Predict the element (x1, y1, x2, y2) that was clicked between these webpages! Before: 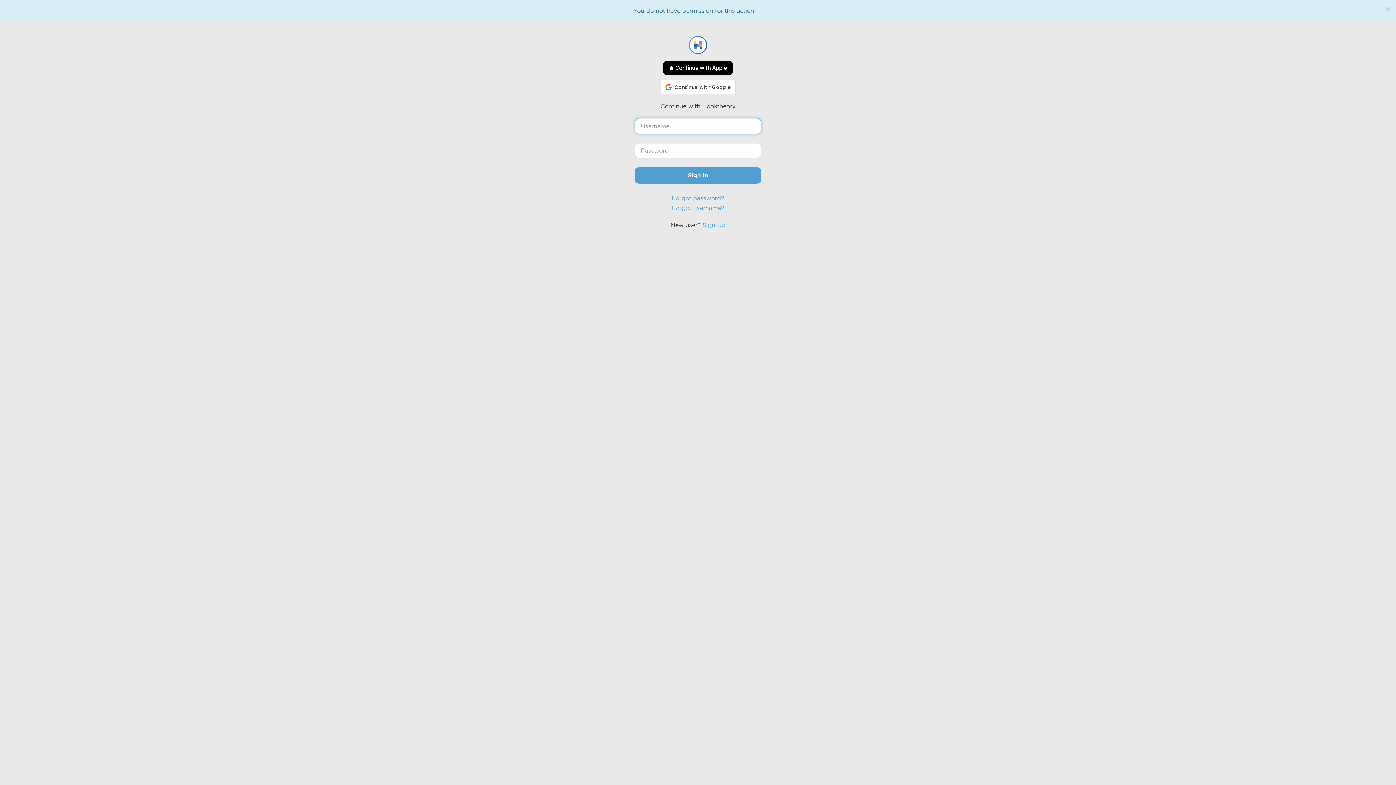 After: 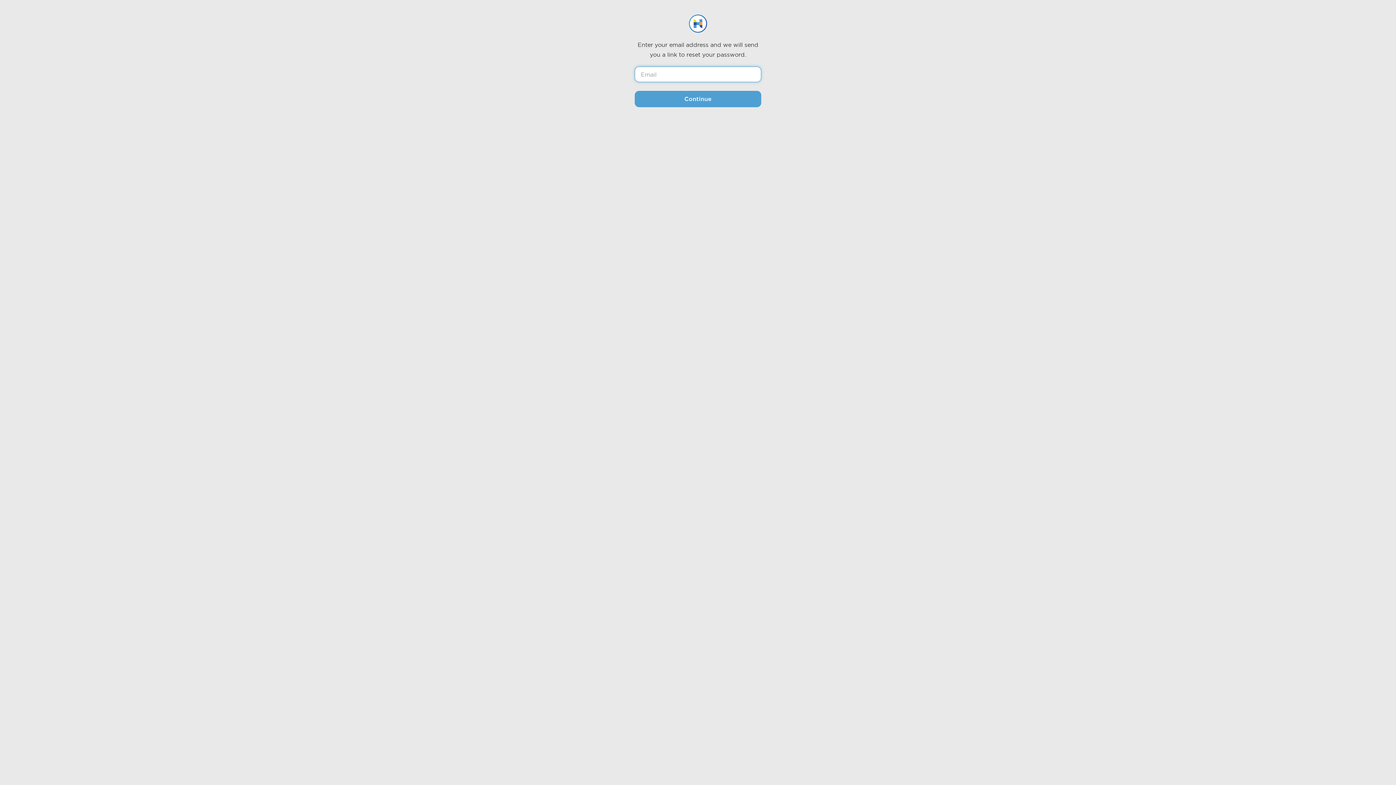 Action: bbox: (671, 194, 724, 201) label: Forgot password?